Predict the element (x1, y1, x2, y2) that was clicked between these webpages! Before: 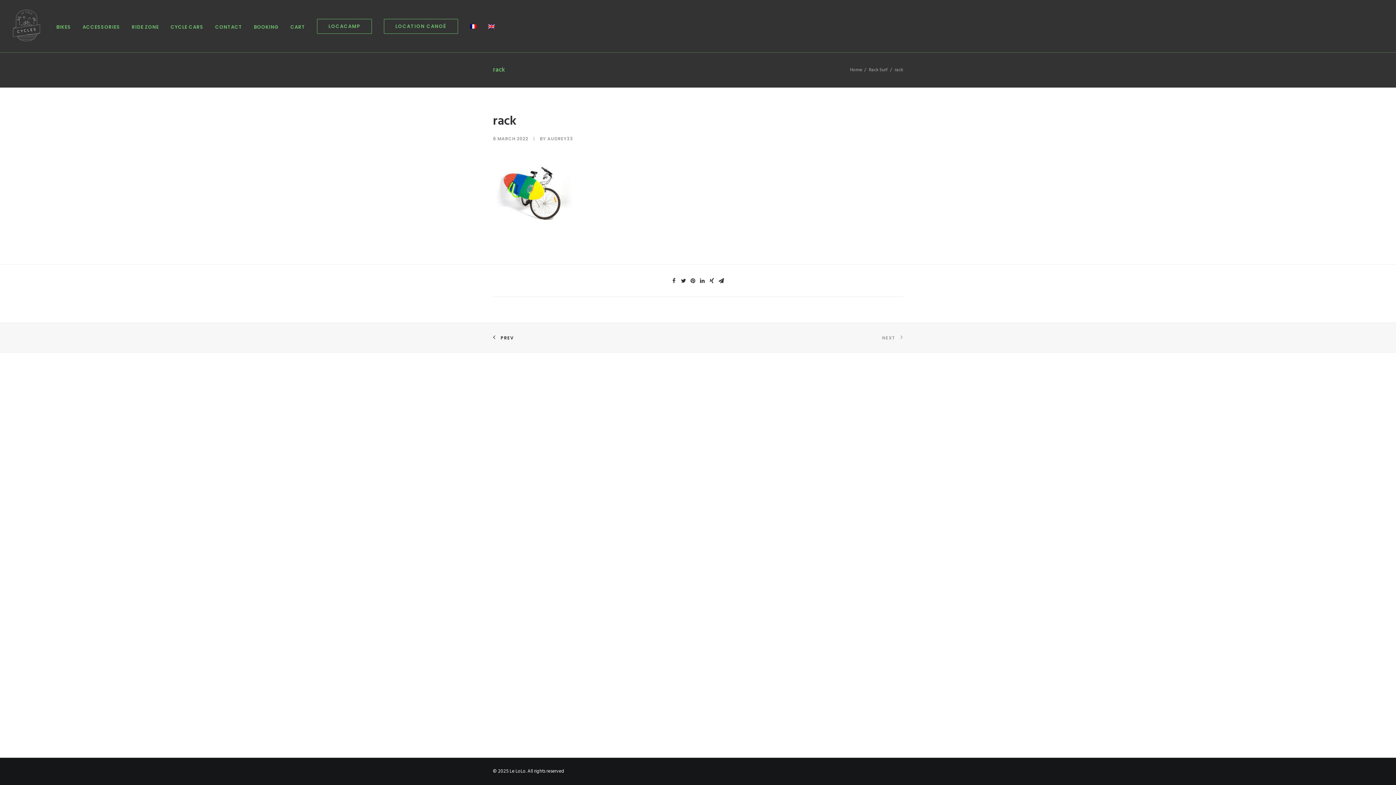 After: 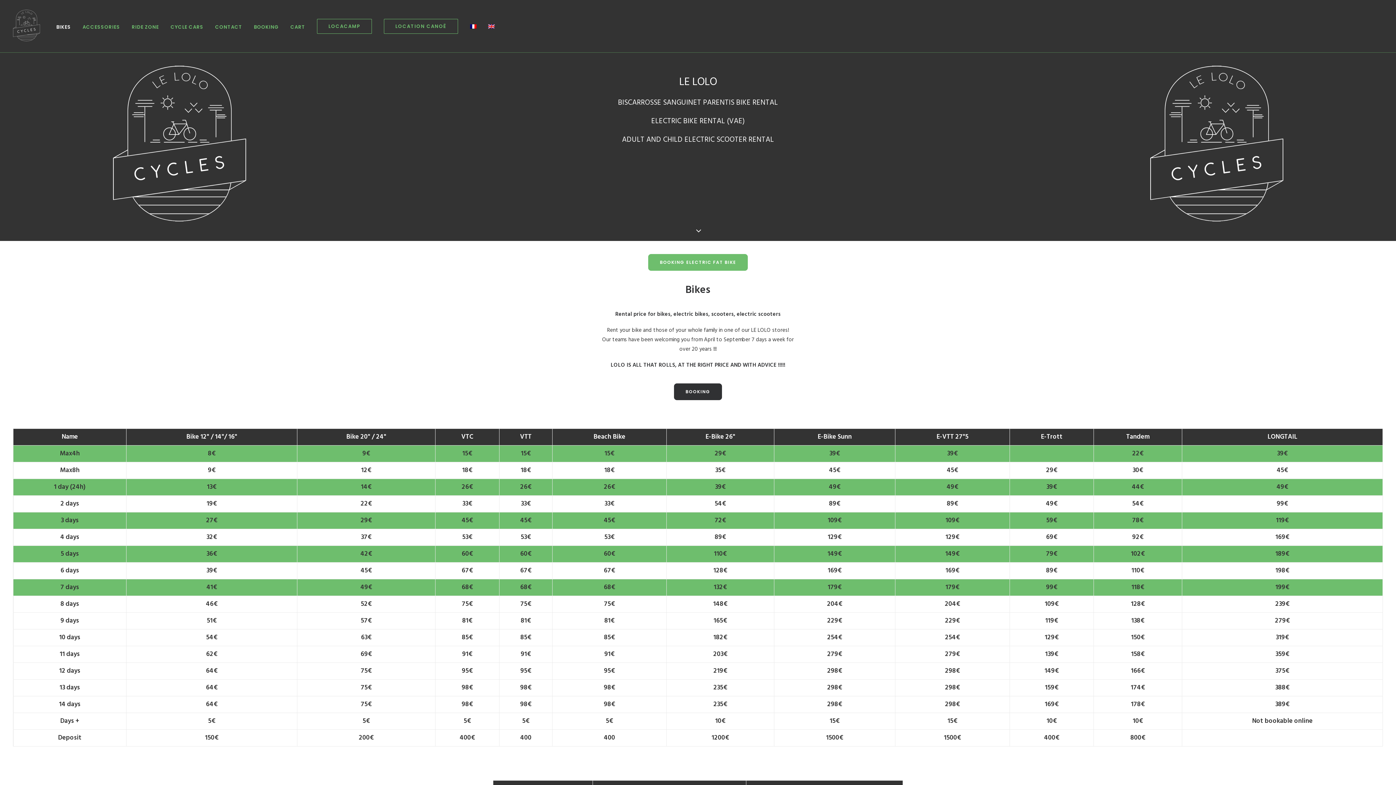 Action: bbox: (850, 66, 862, 73) label: Home